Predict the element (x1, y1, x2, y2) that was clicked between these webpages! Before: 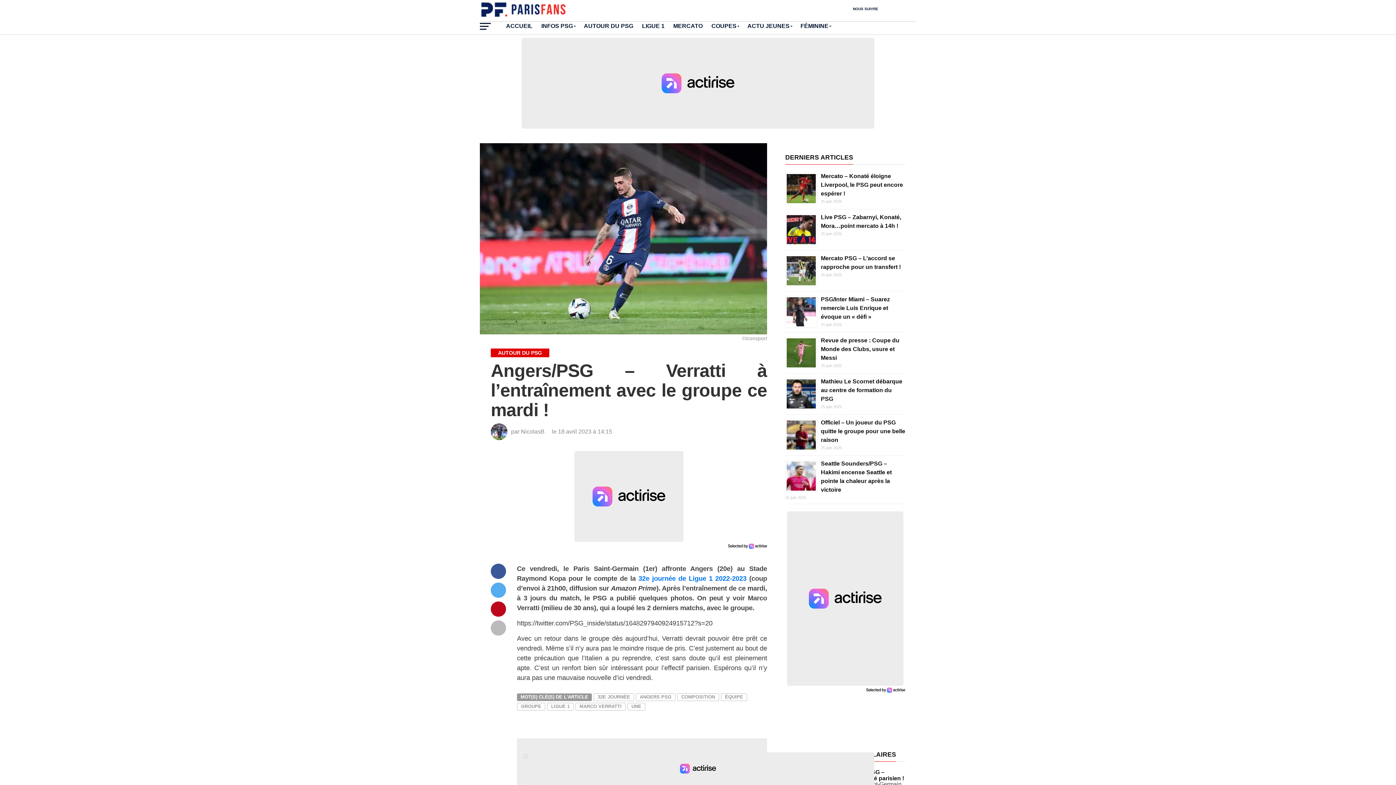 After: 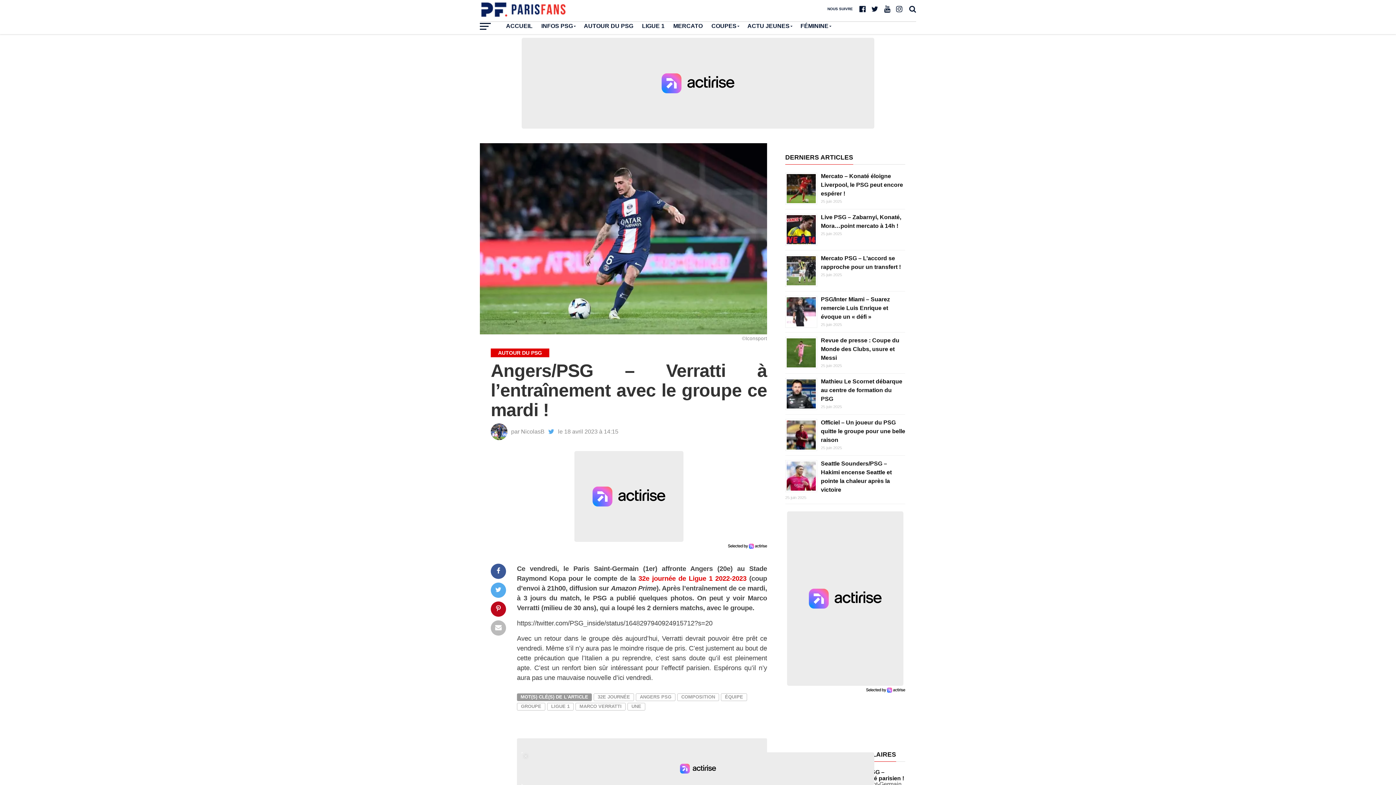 Action: bbox: (638, 574, 746, 582) label: 32e journée de Ligue 1 2022-2023